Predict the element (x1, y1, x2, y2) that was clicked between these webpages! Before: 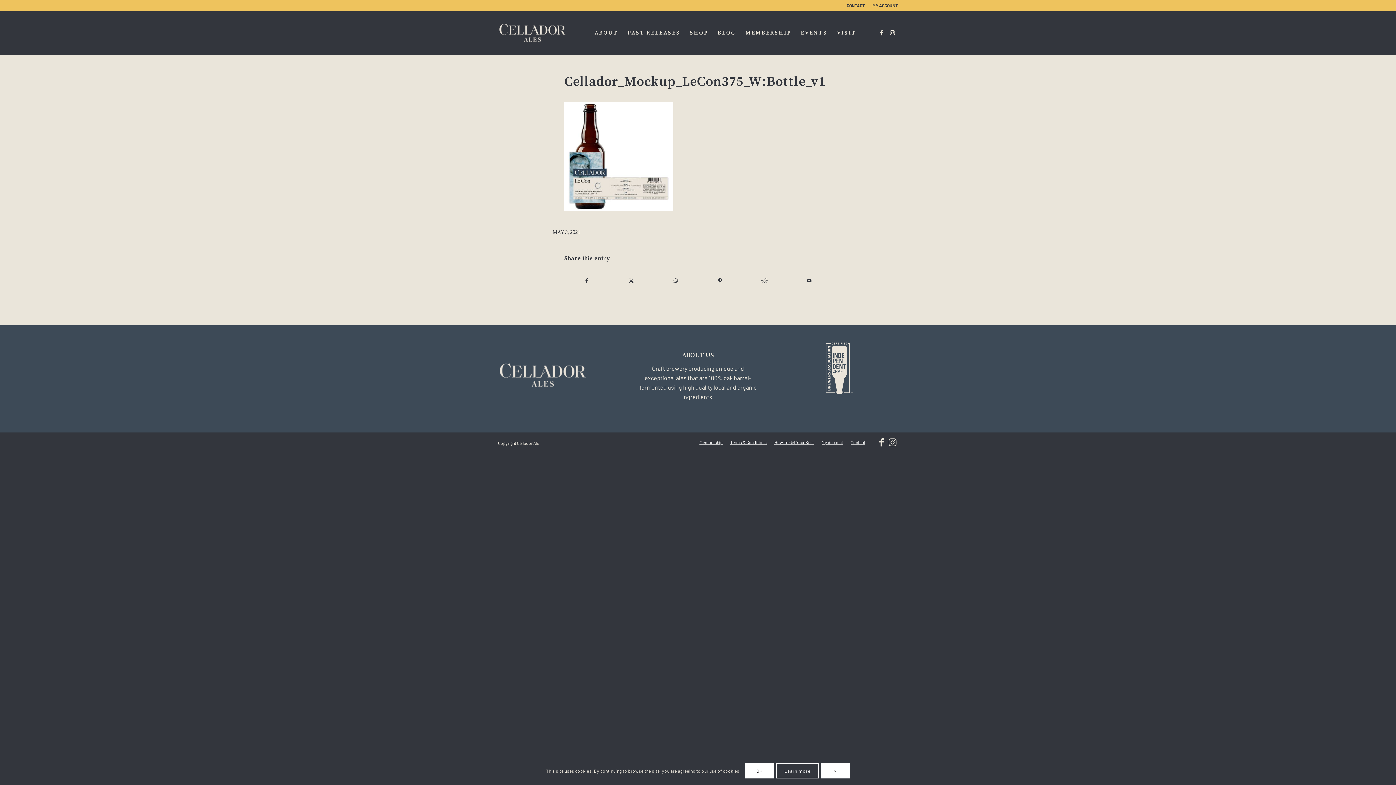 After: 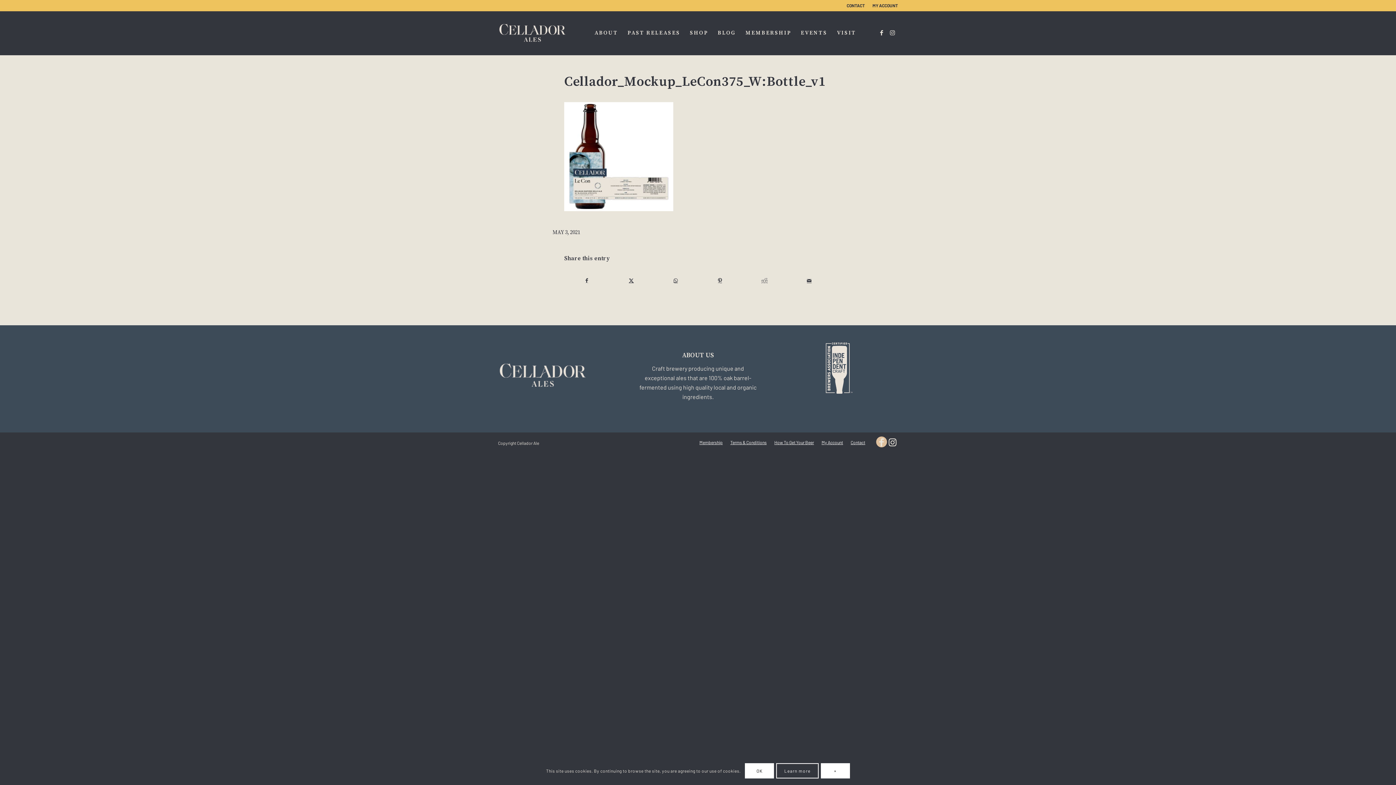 Action: bbox: (876, 436, 887, 447) label: Link to Facebook